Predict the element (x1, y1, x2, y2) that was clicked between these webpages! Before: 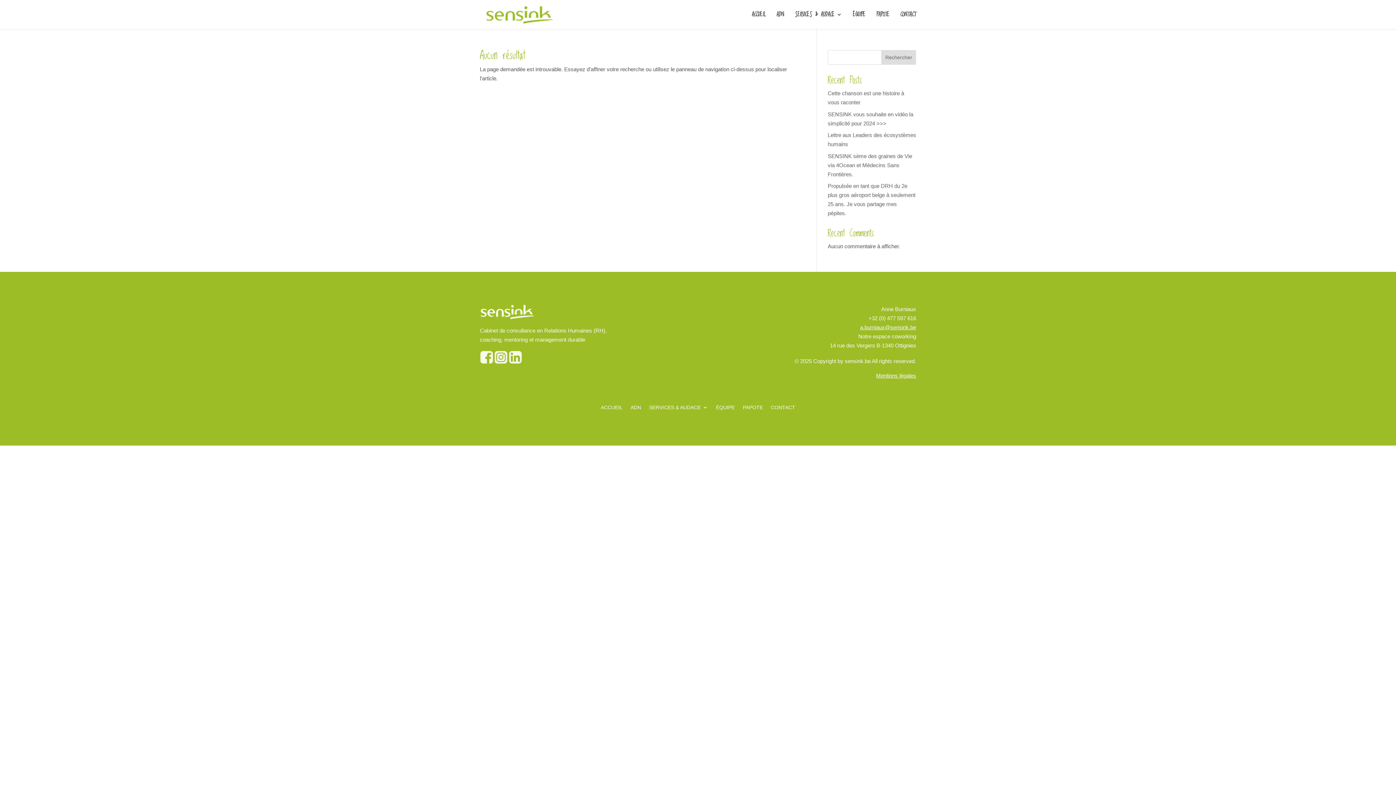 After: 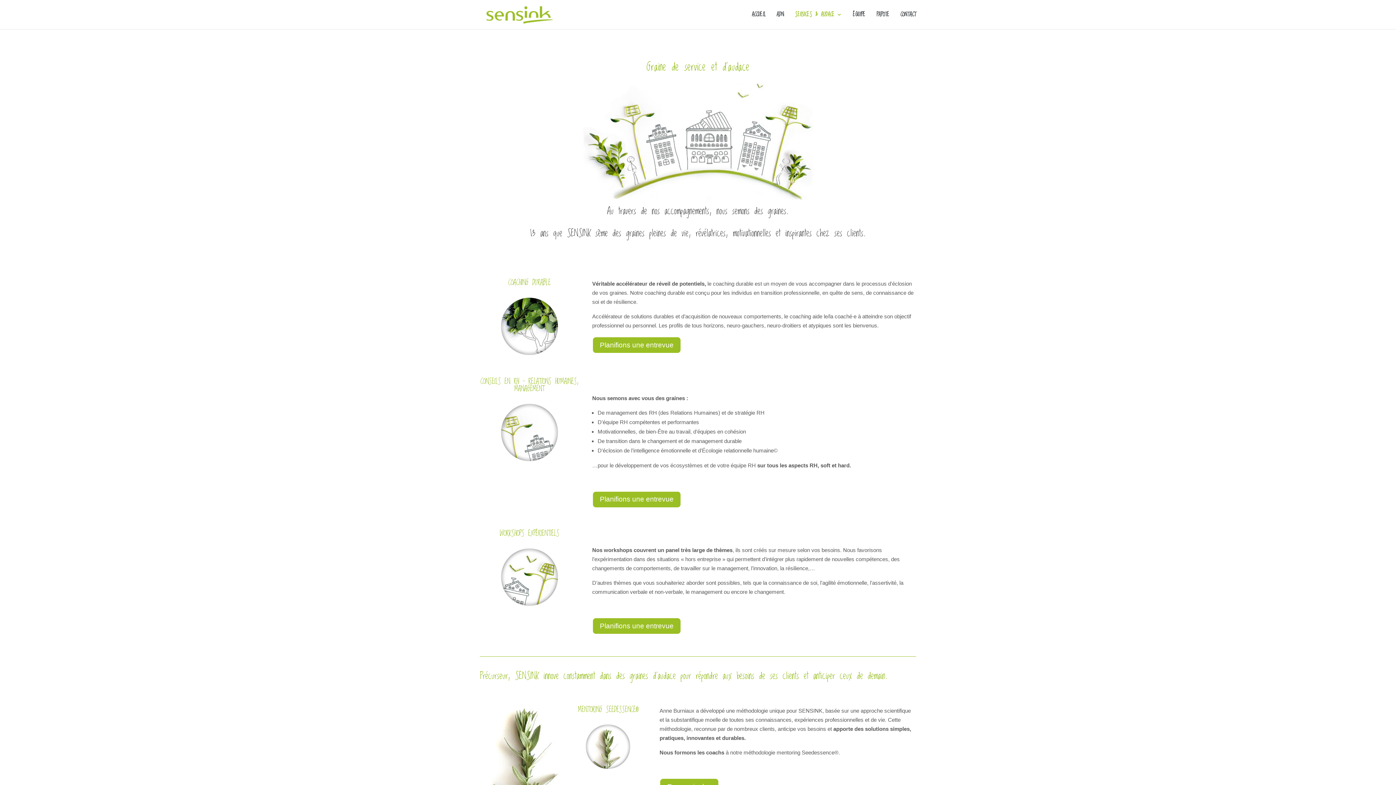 Action: bbox: (795, 12, 842, 29) label: SERVICES & AUDACE